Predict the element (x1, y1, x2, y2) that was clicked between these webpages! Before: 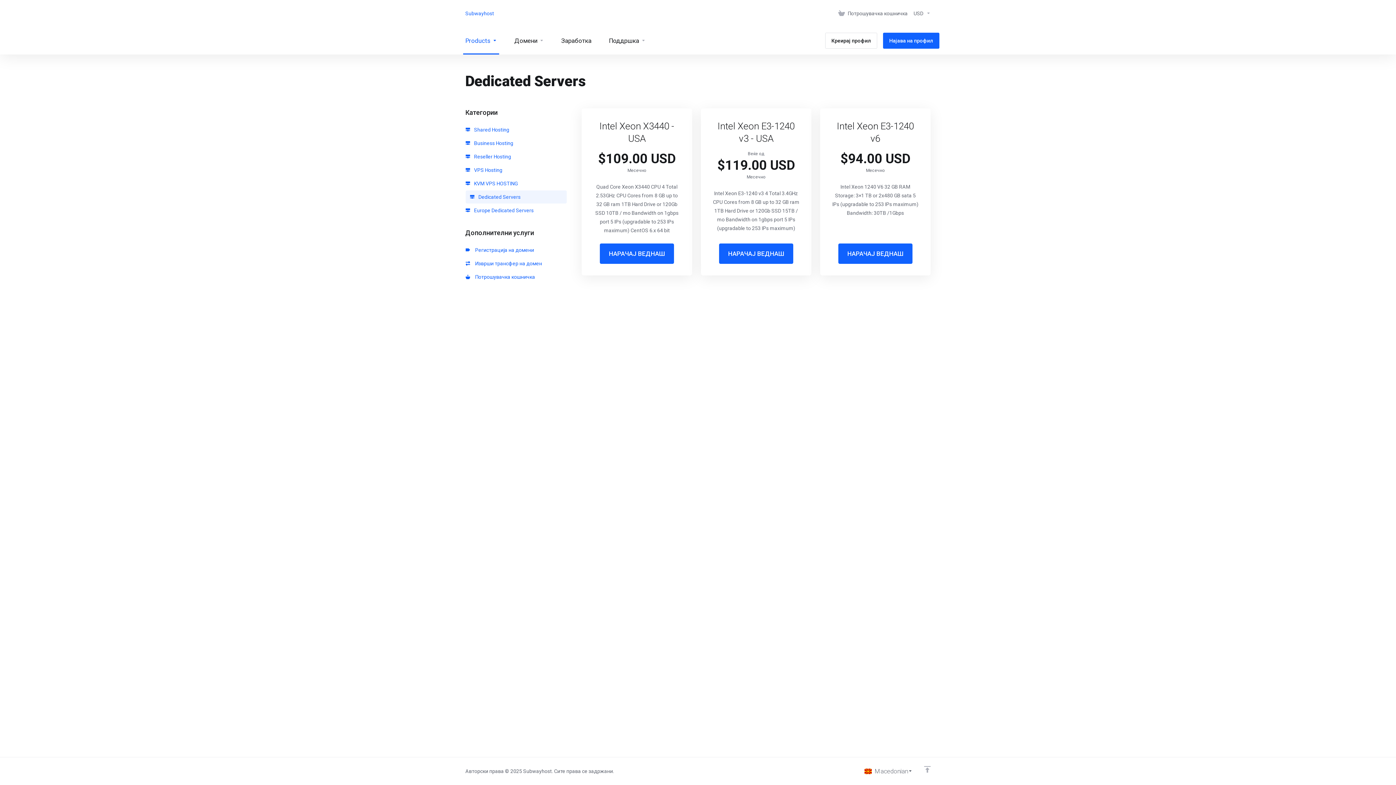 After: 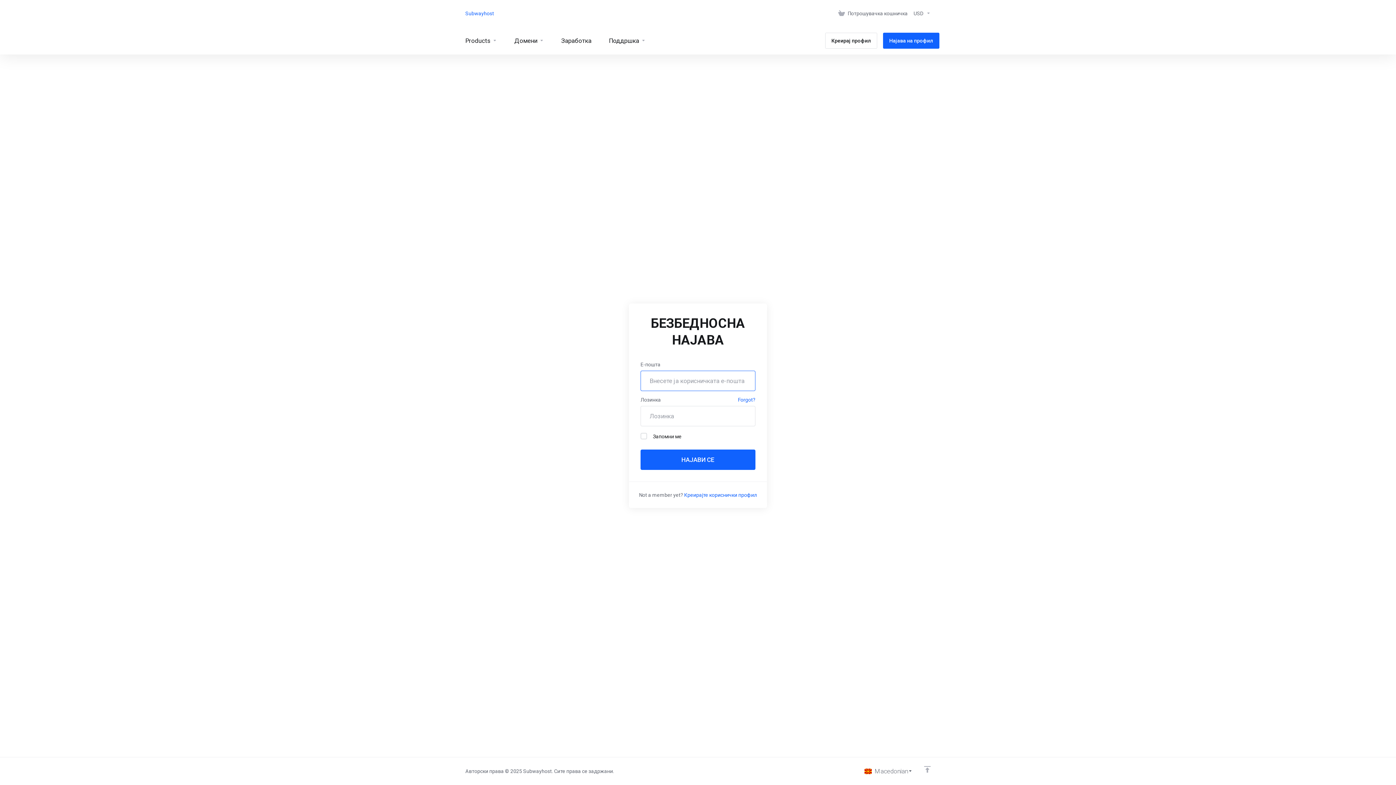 Action: bbox: (552, 26, 600, 54) label: Заработка